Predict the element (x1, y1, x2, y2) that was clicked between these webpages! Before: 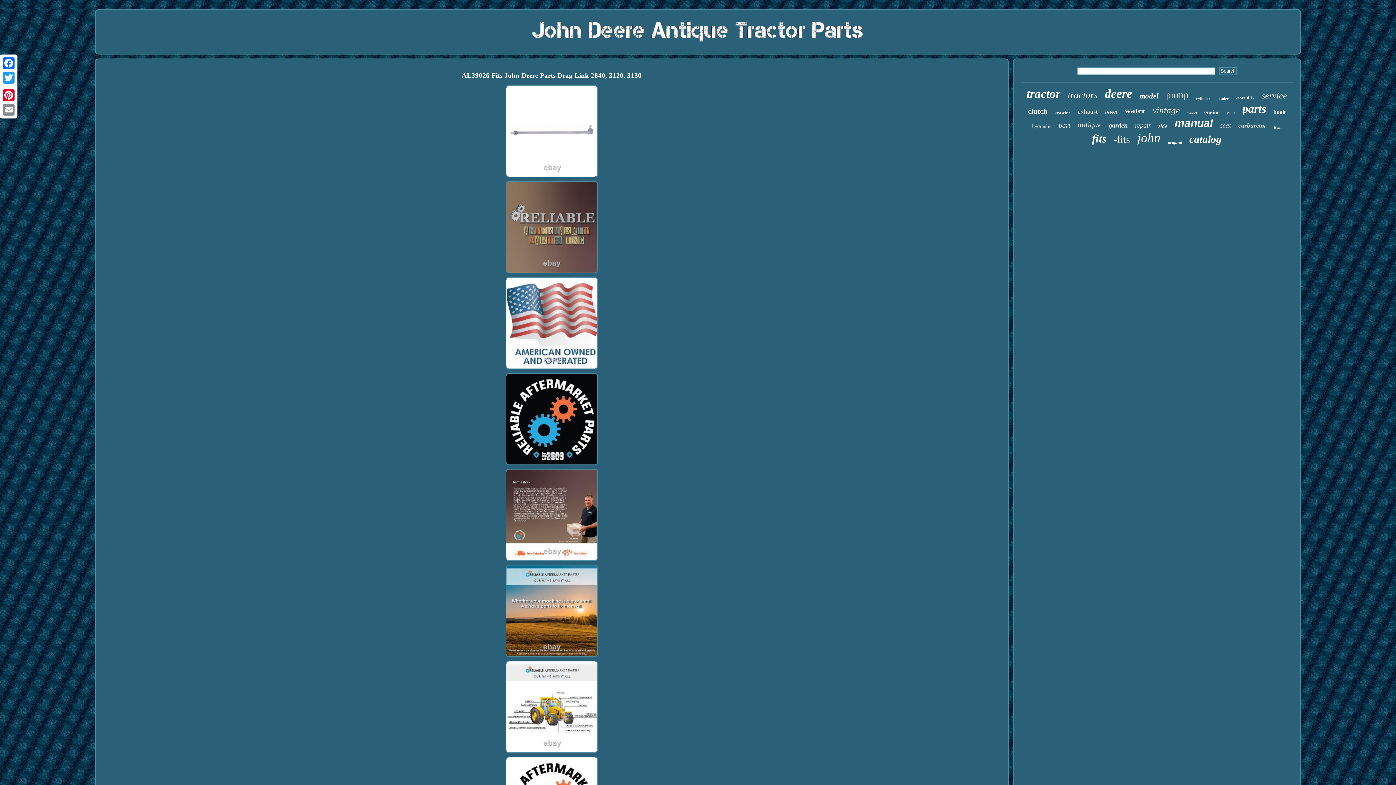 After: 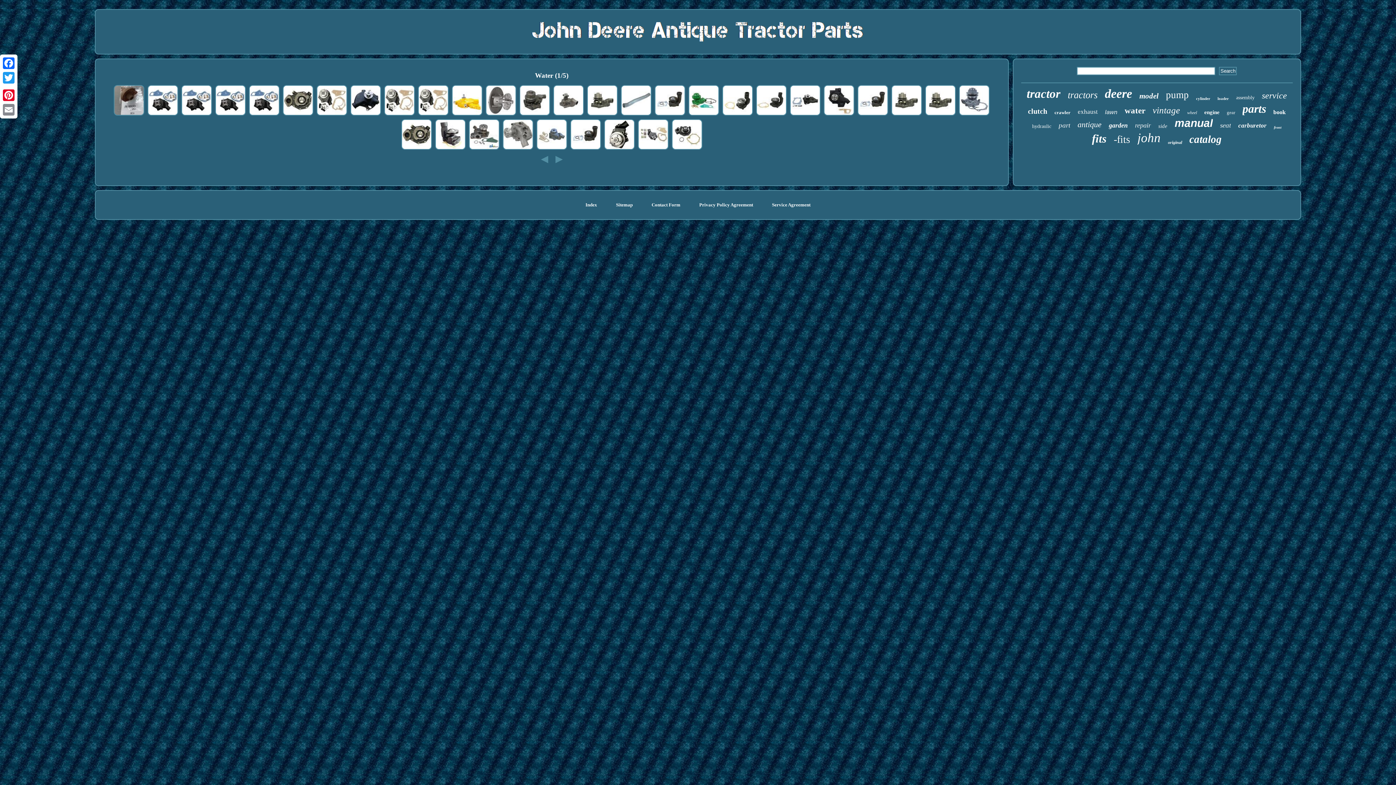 Action: bbox: (1124, 106, 1145, 115) label: water